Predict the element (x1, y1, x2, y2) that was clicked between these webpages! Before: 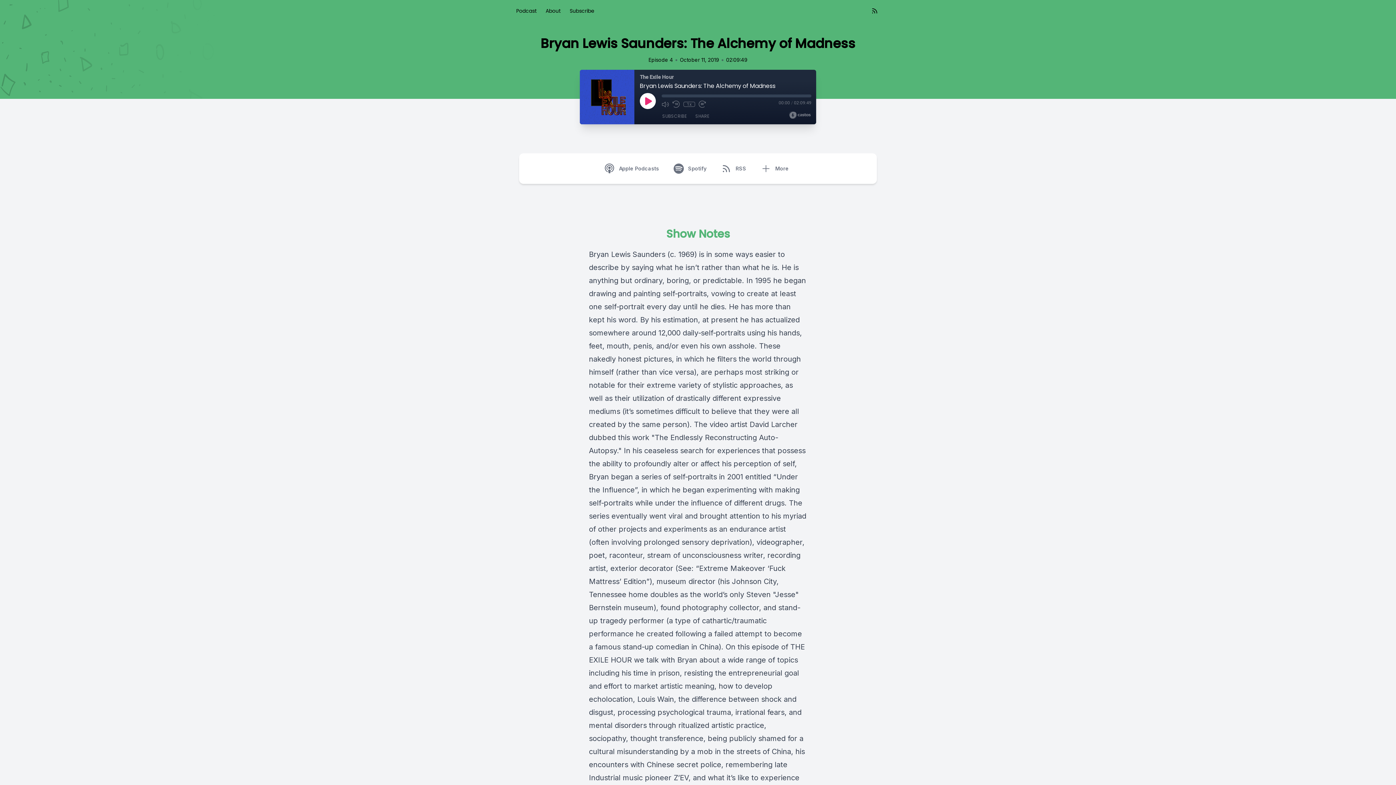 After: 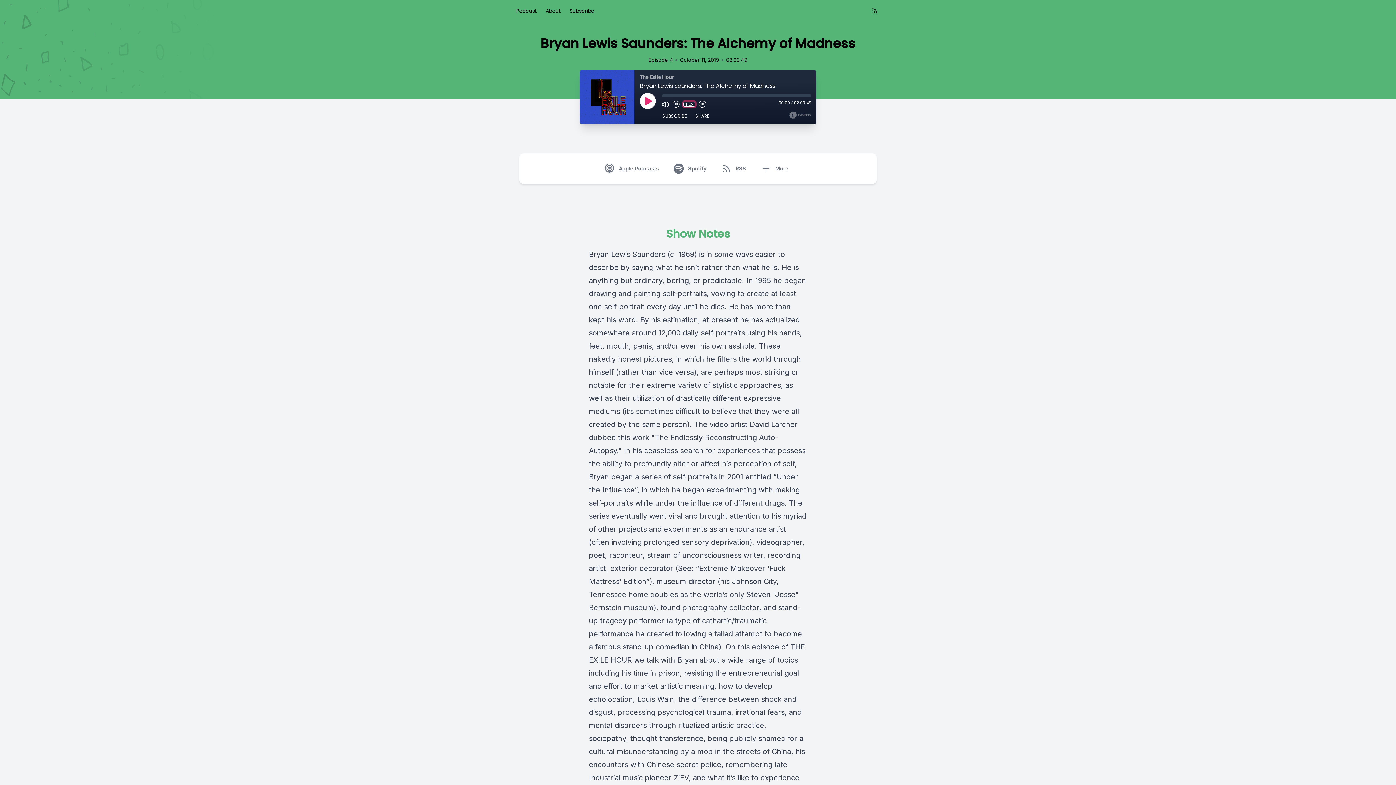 Action: bbox: (683, 101, 695, 106) label: Playback Speed